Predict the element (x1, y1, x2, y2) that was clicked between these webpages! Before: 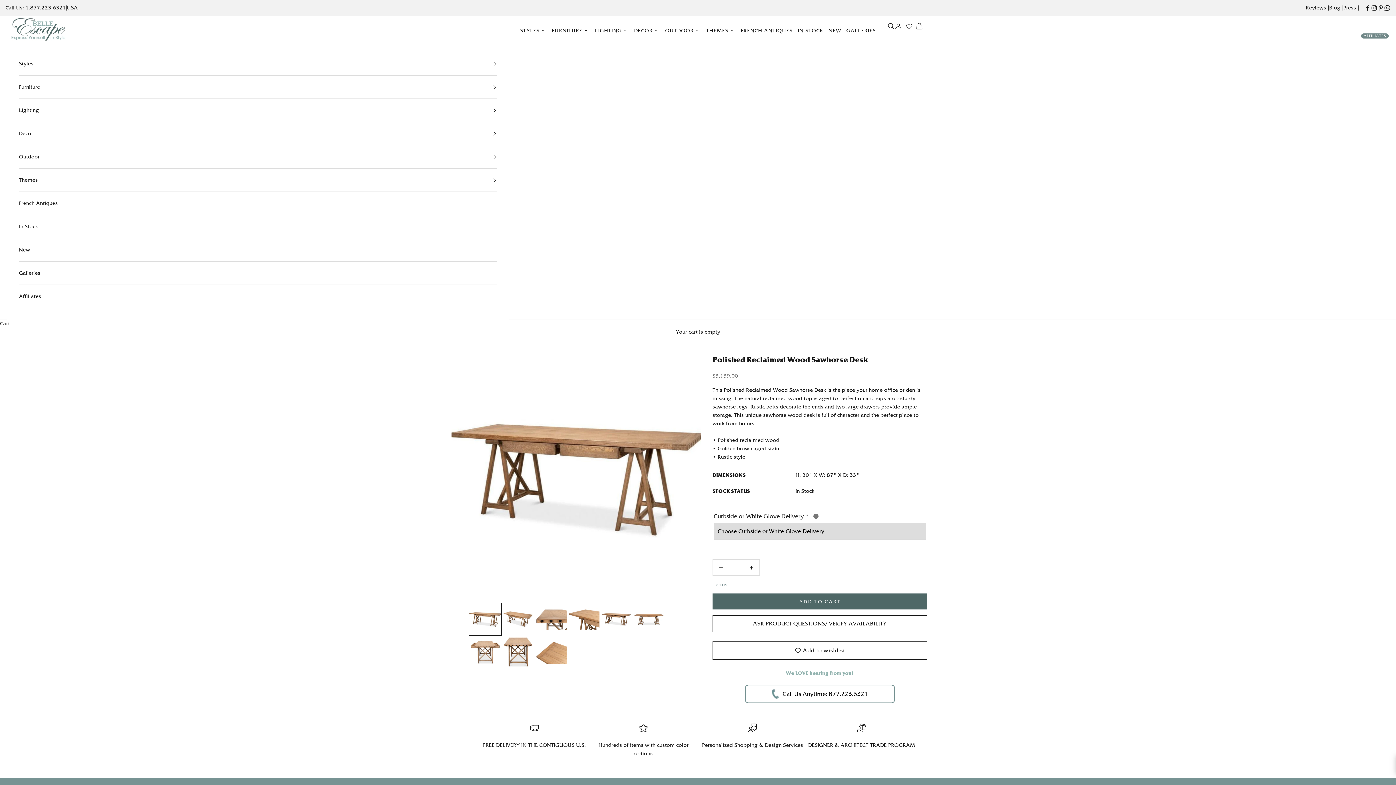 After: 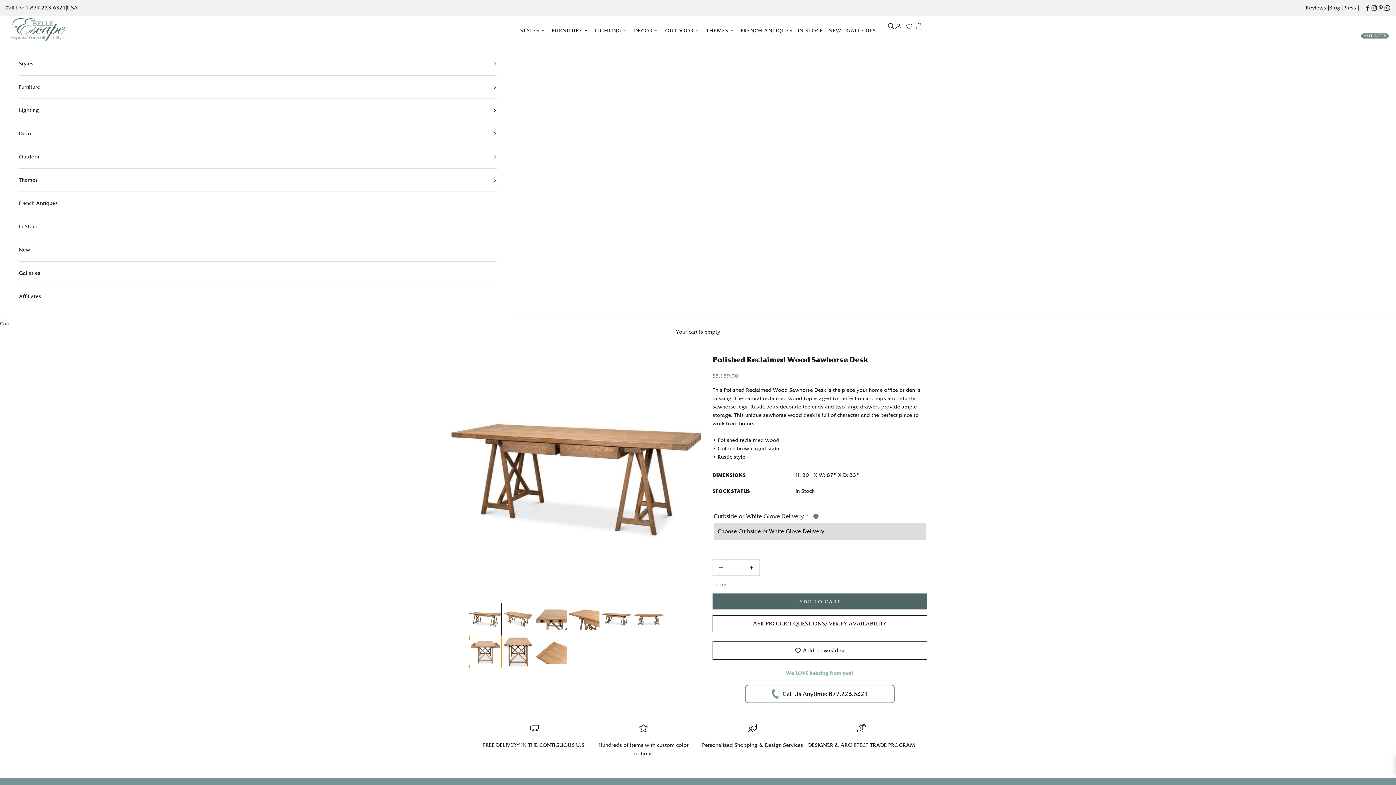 Action: label: Go to item 7 bbox: (469, 636, 501, 668)